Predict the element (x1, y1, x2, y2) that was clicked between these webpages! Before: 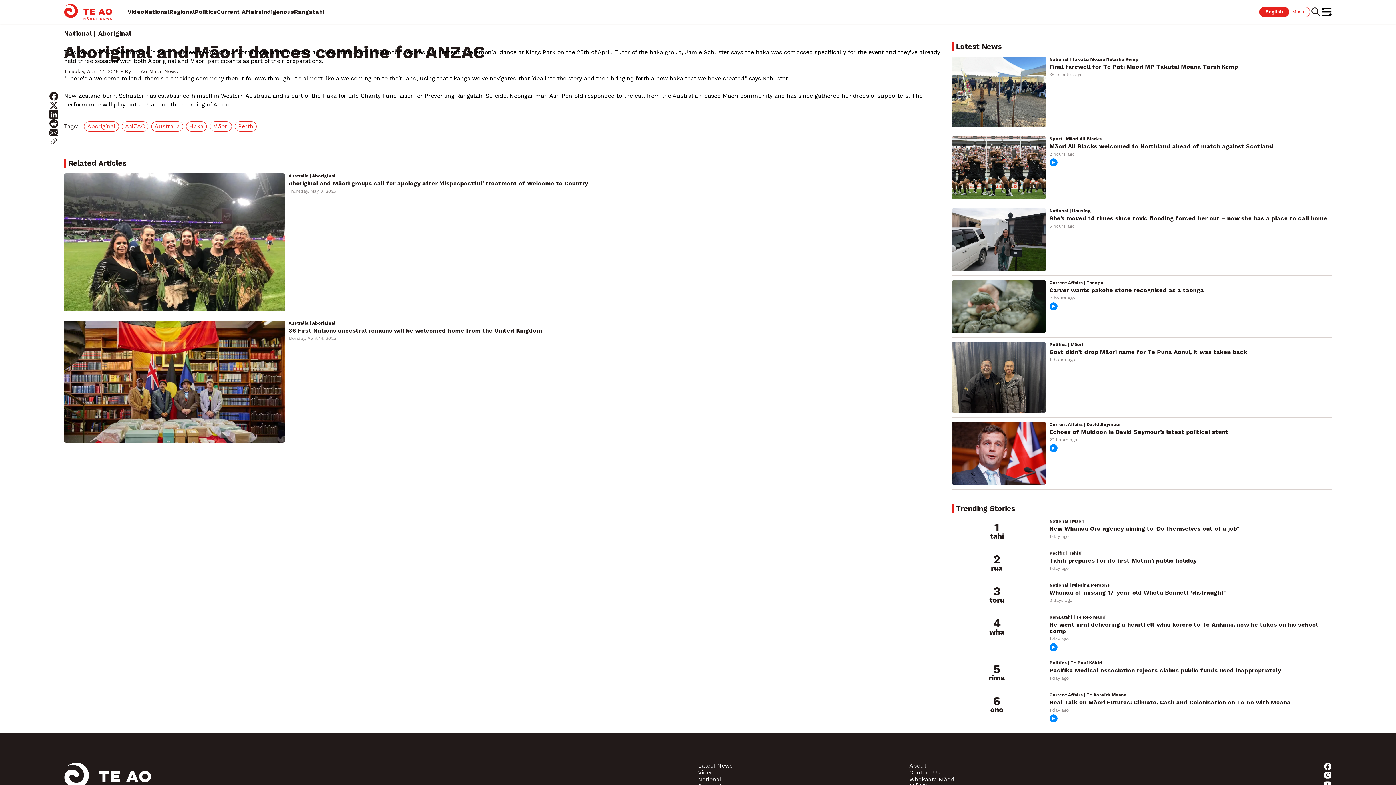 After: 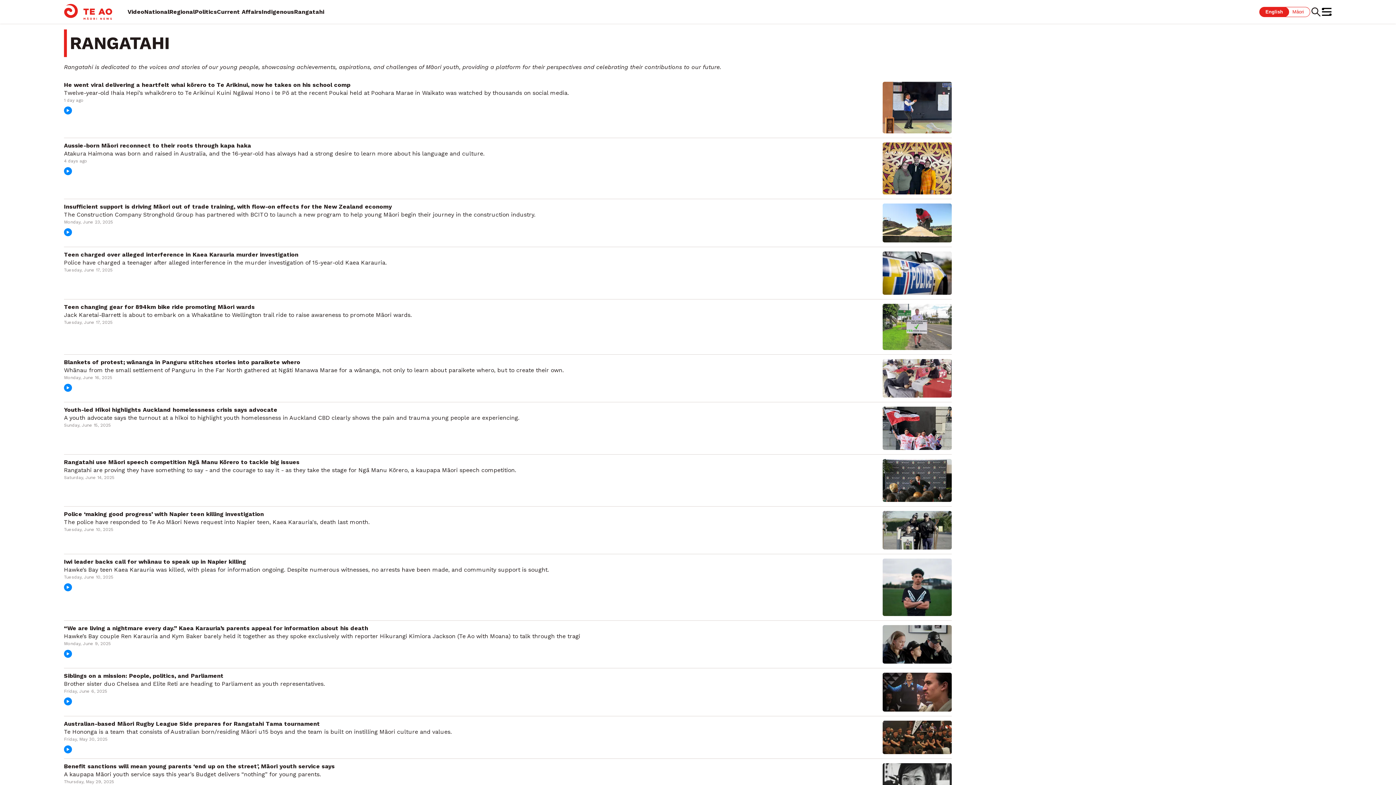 Action: bbox: (294, 8, 324, 15) label: Rangatahi